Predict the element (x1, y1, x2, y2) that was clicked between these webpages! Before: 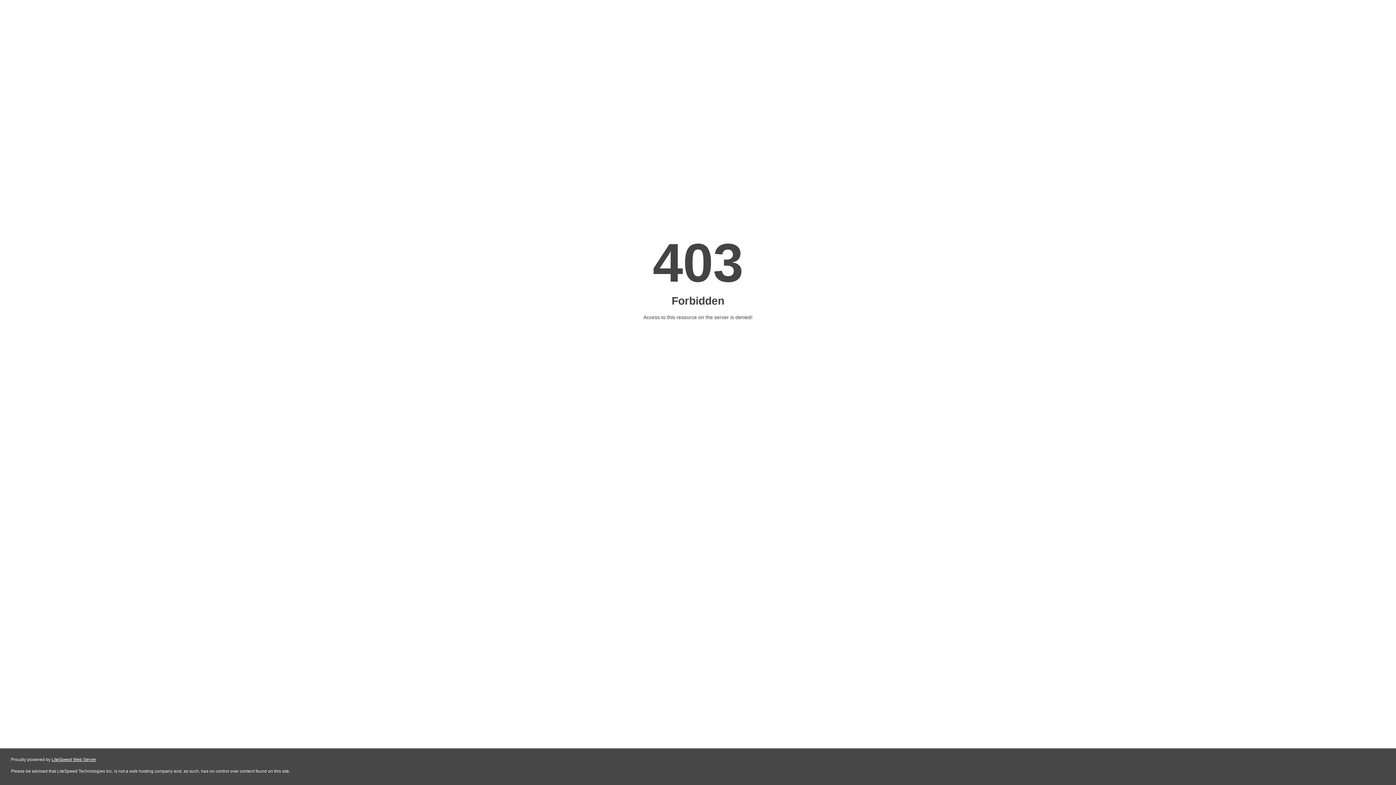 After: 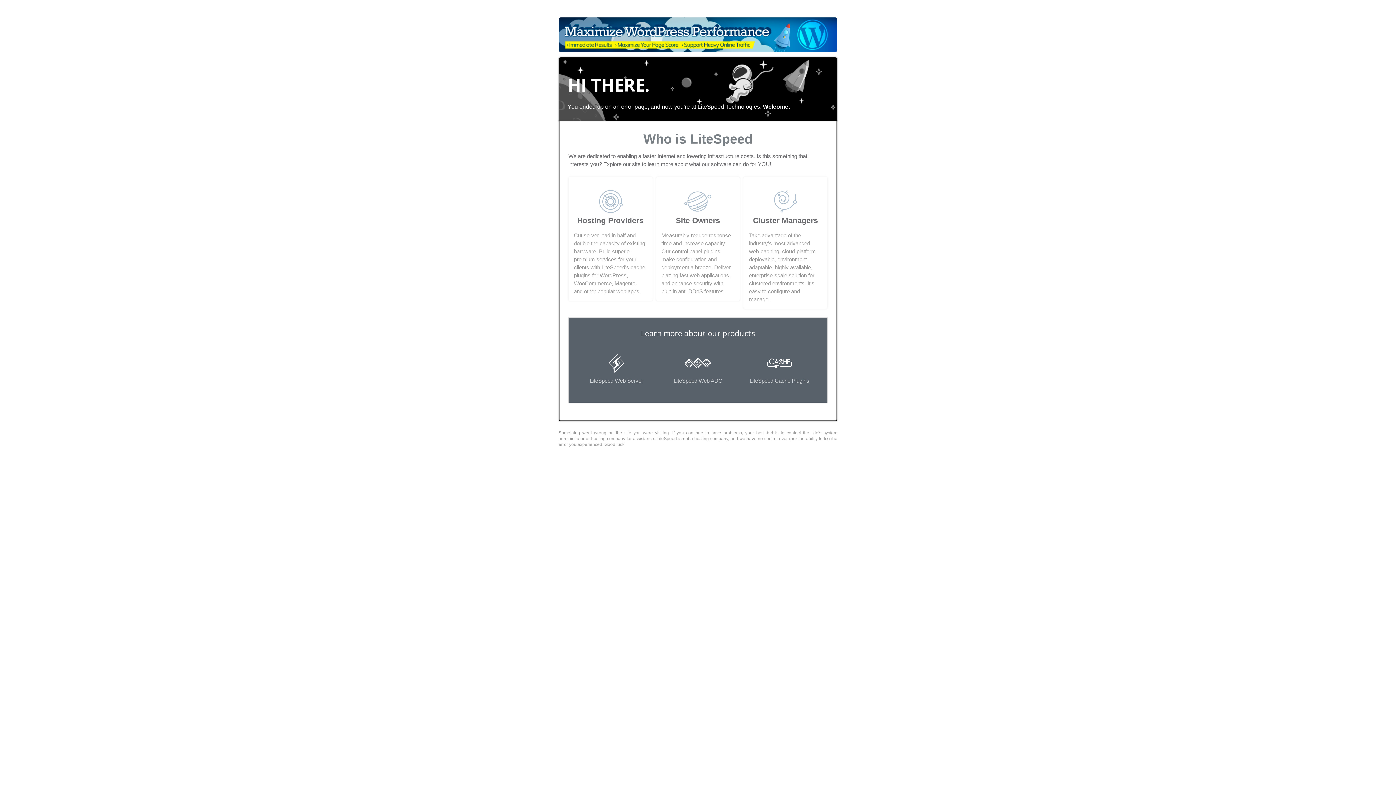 Action: label: LiteSpeed Web Server bbox: (51, 757, 96, 762)